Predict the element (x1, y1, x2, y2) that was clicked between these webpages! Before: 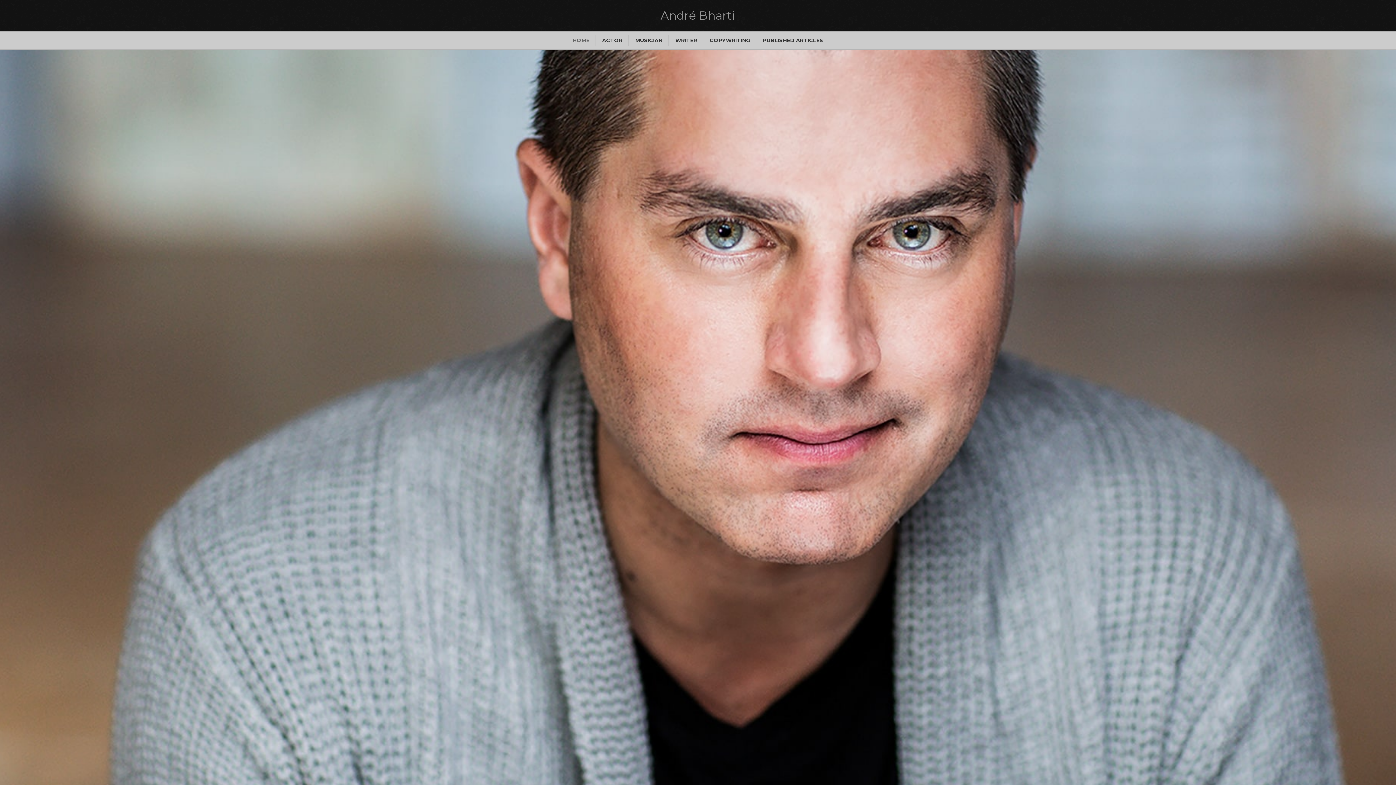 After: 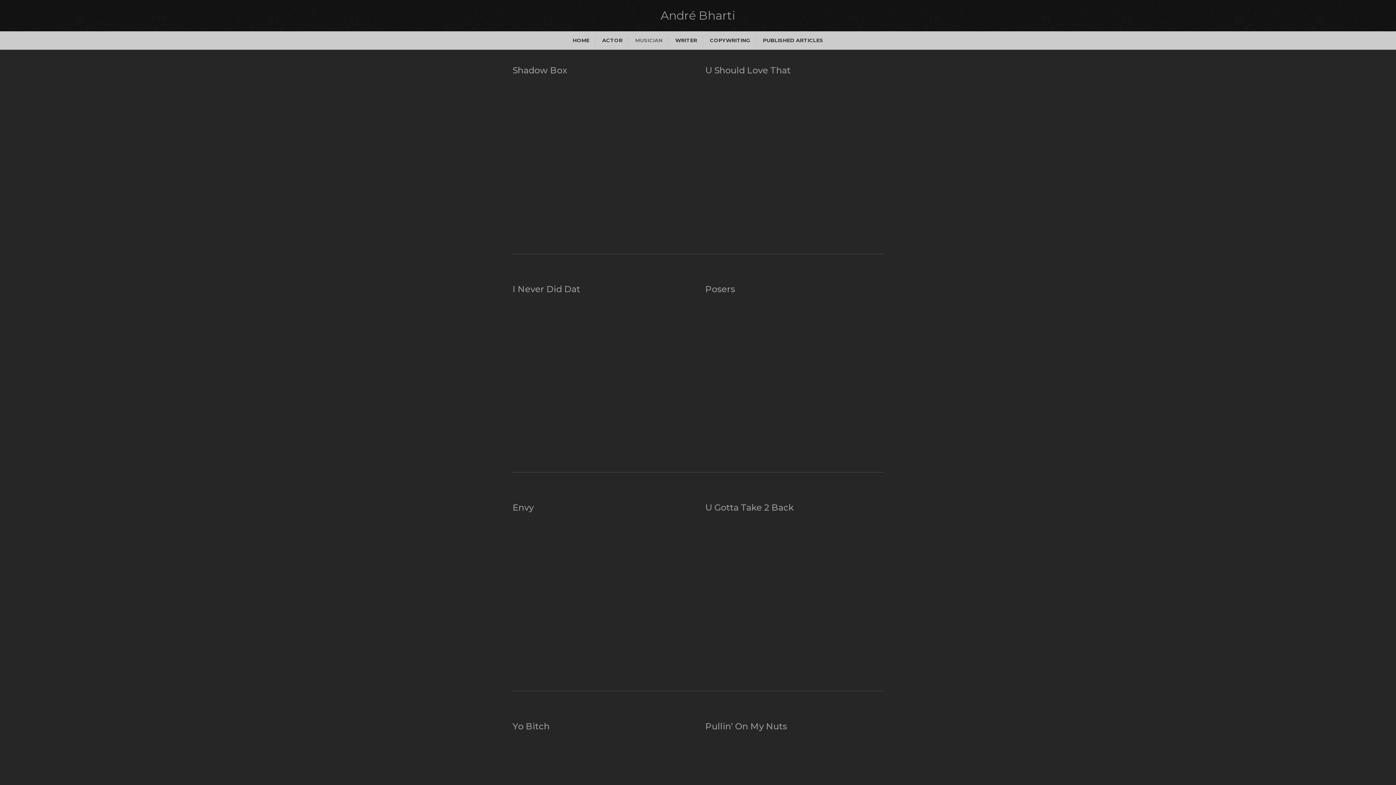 Action: label: MUSICIAN bbox: (630, 35, 668, 45)